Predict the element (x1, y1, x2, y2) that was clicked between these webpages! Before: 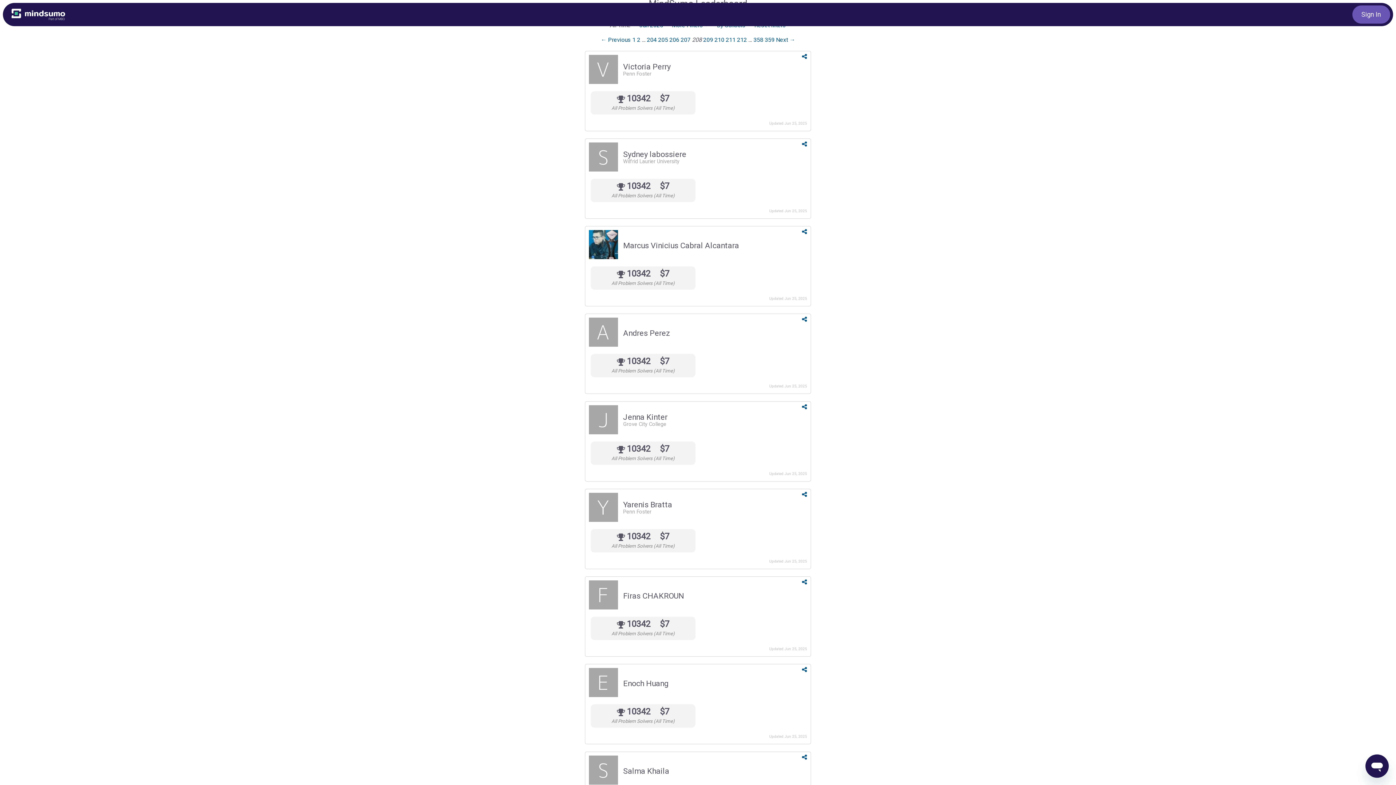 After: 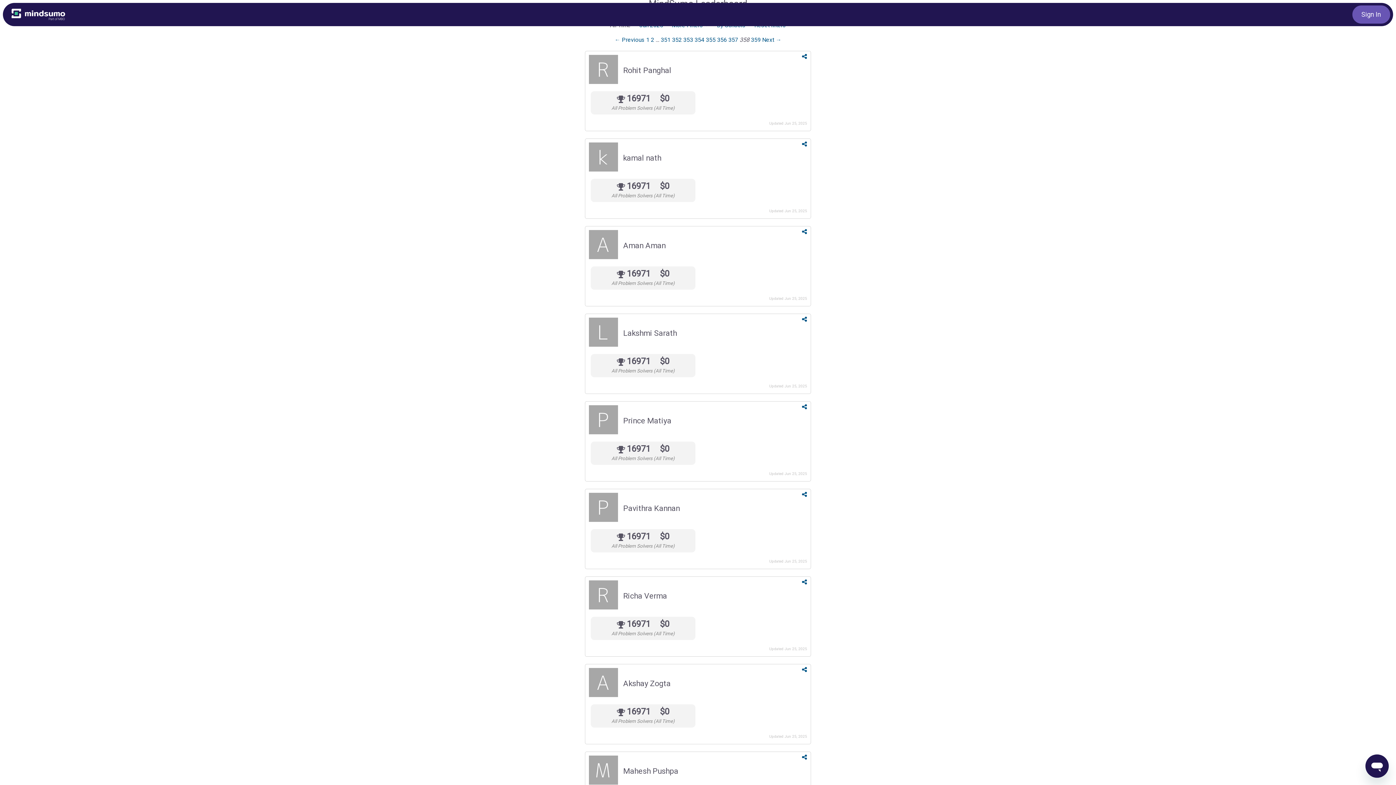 Action: bbox: (753, 36, 763, 43) label: Page 358